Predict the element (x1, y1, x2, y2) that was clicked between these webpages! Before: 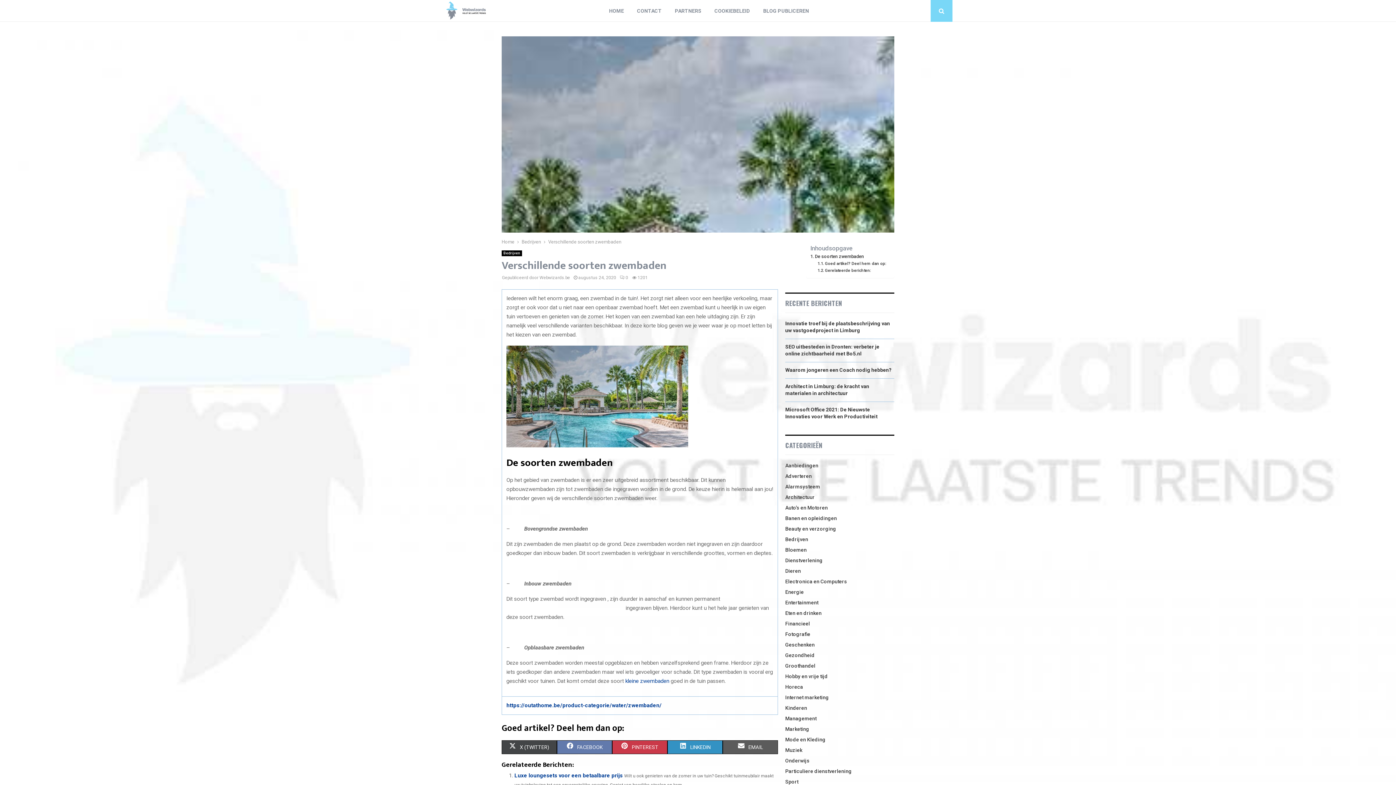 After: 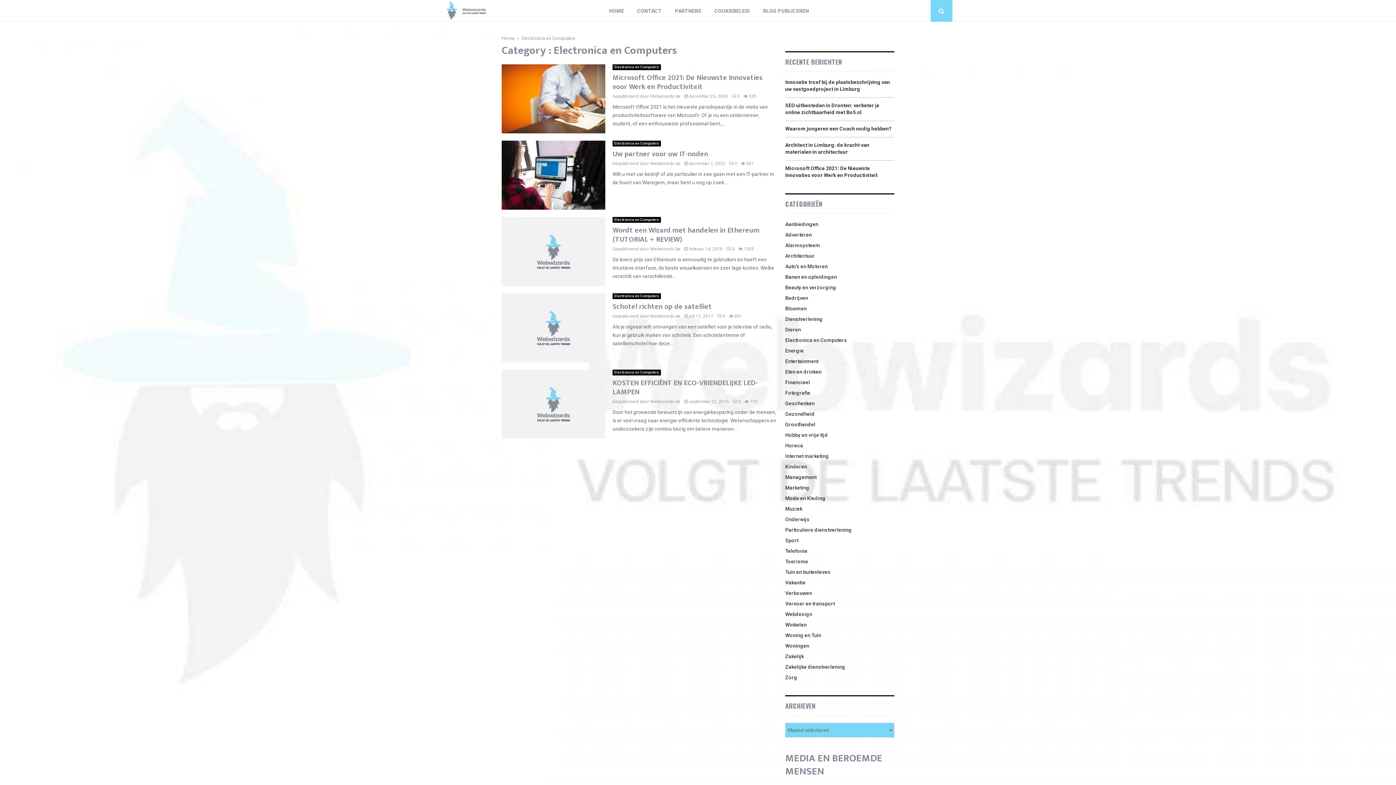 Action: bbox: (785, 578, 847, 584) label: Electronica en Computers